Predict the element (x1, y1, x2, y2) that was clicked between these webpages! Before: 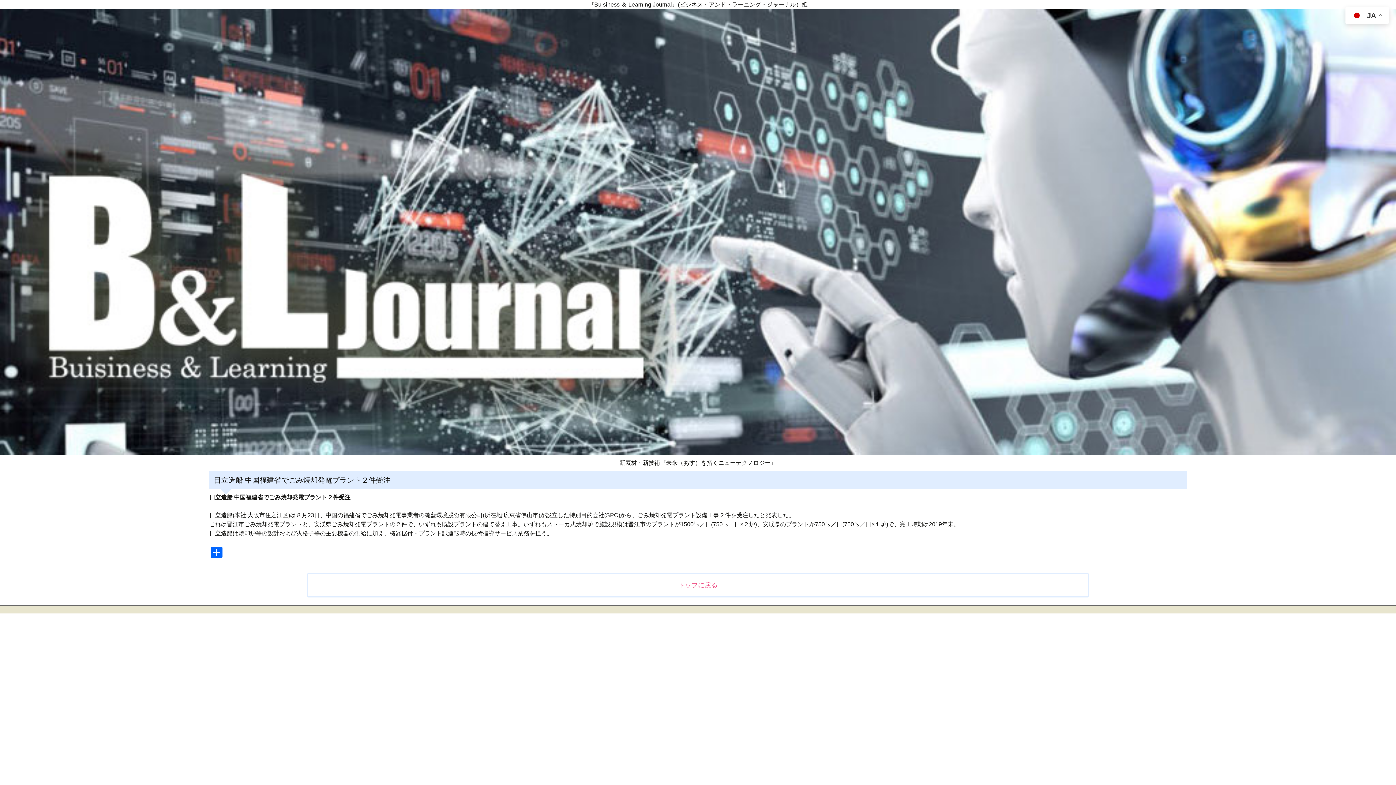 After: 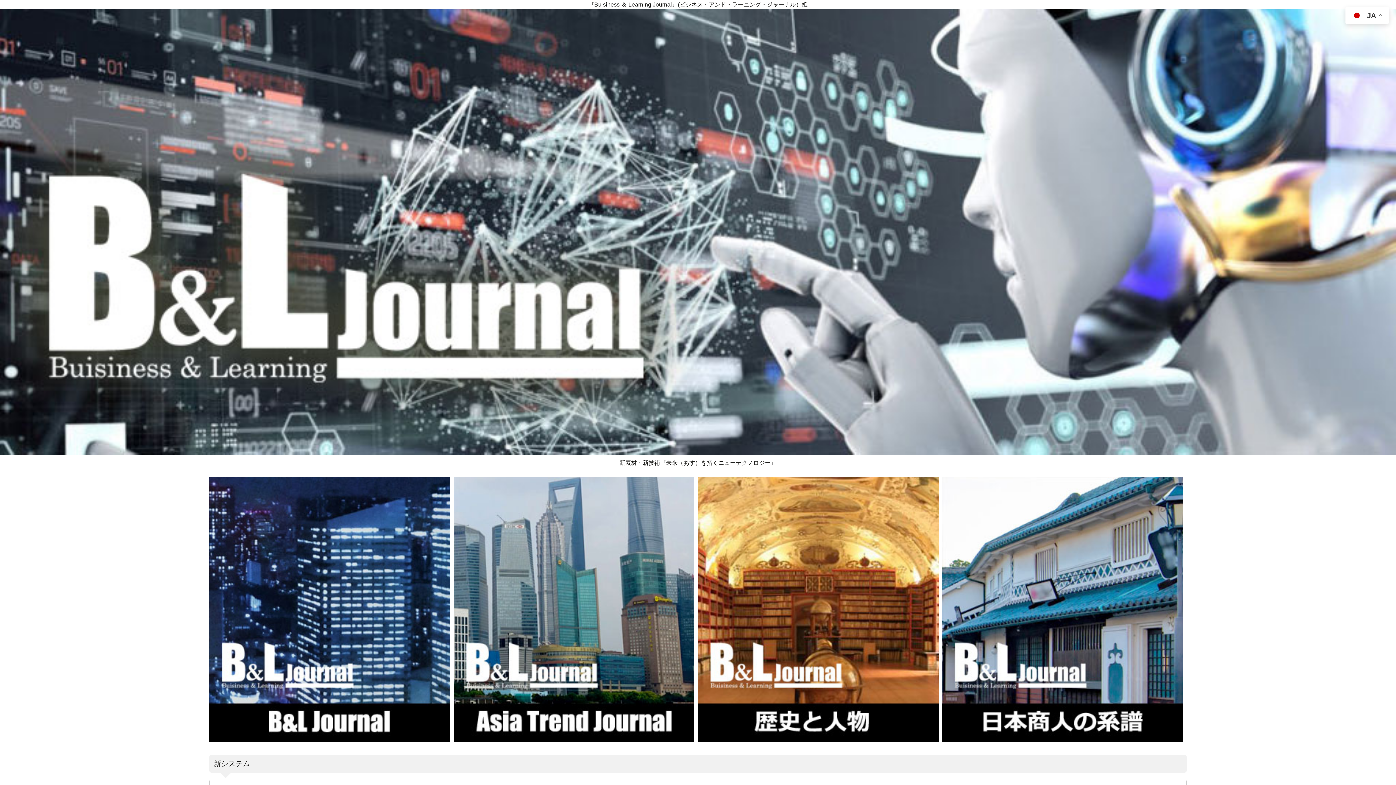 Action: label: トップに戻る bbox: (307, 573, 1089, 597)